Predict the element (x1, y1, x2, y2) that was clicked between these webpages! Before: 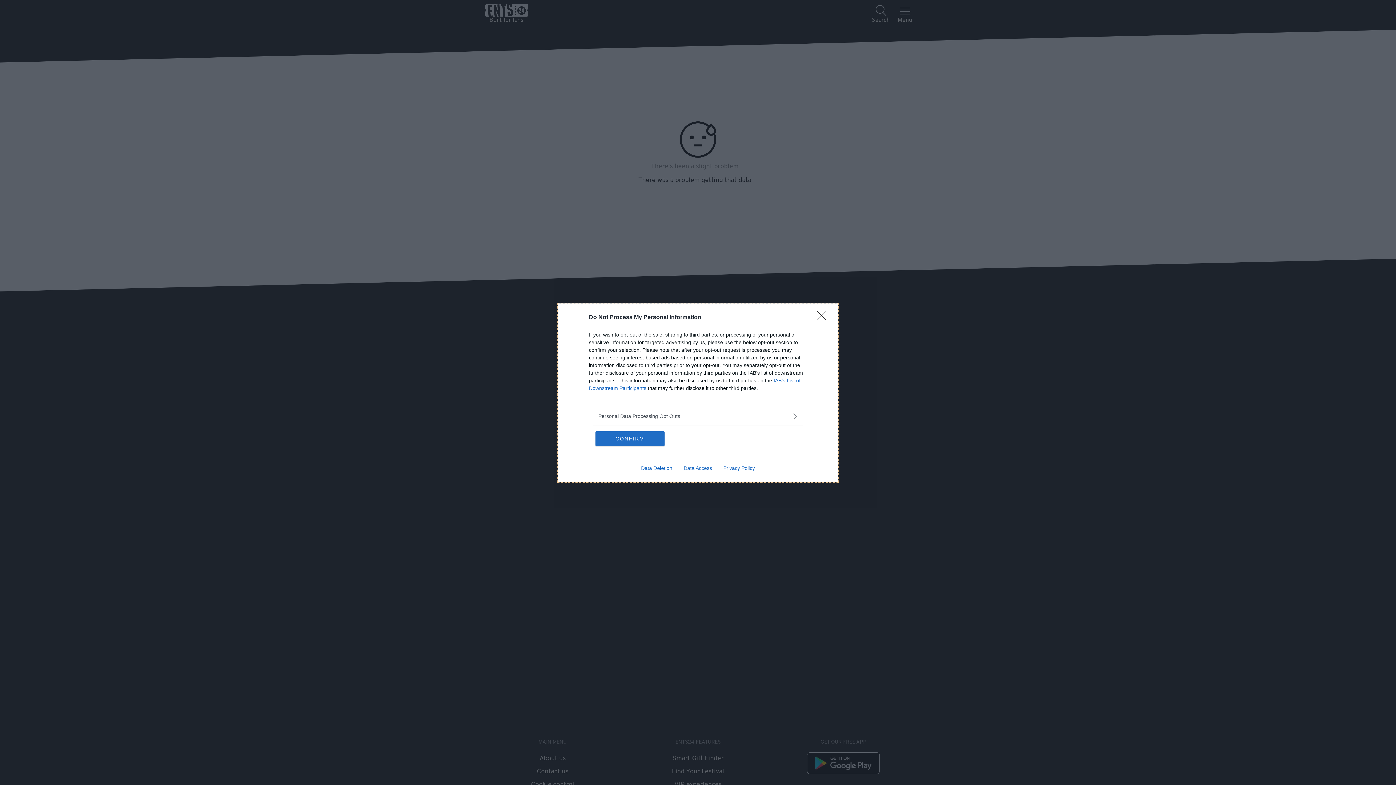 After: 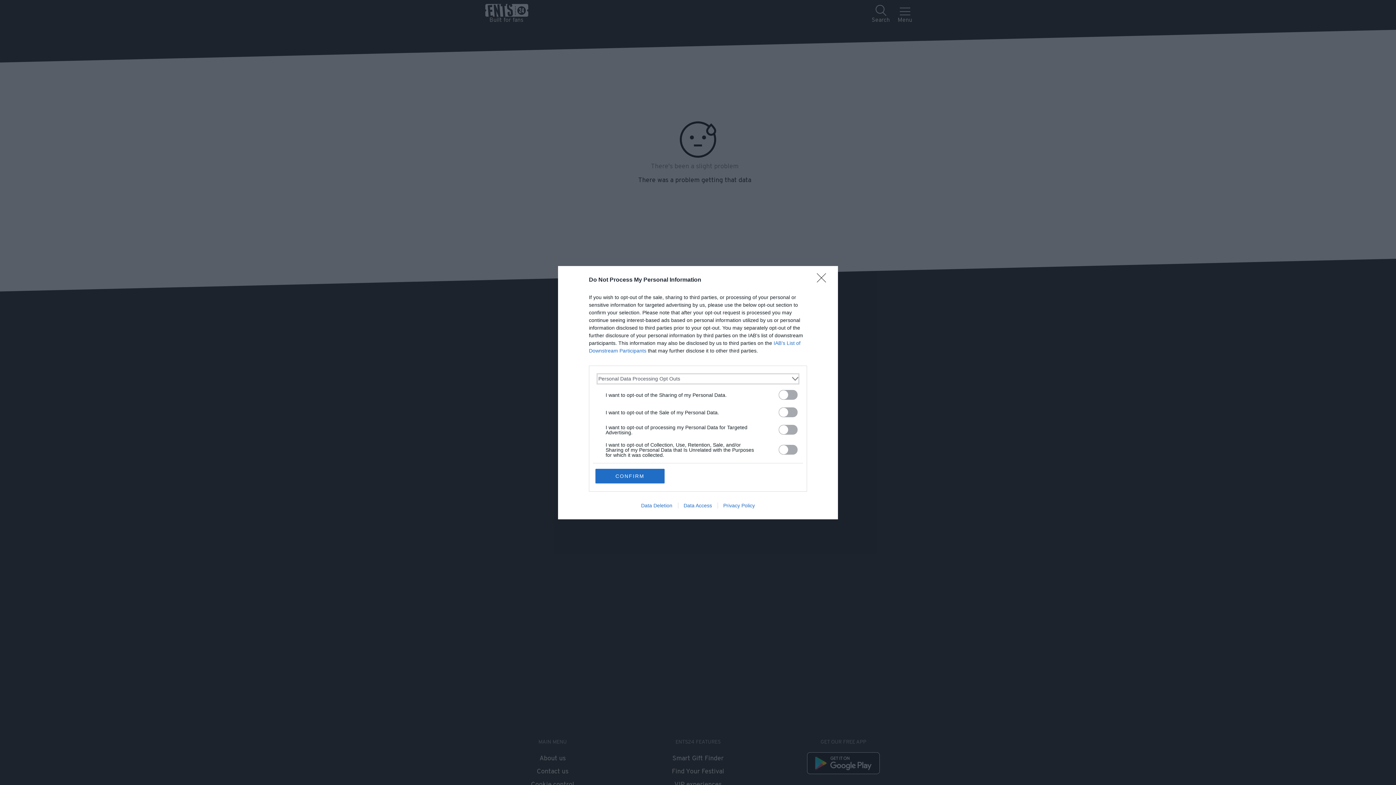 Action: label: Opt-Outs bbox: (598, 412, 797, 420)